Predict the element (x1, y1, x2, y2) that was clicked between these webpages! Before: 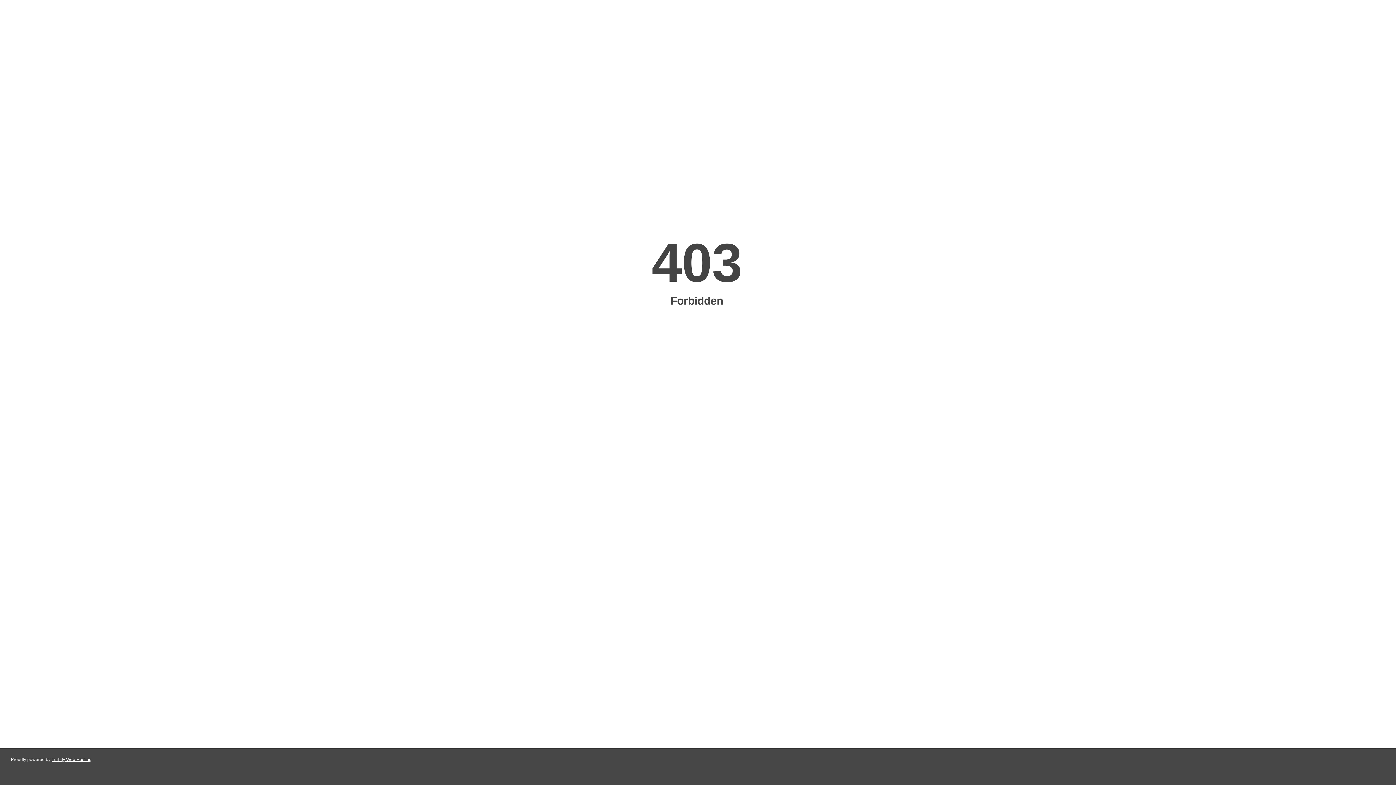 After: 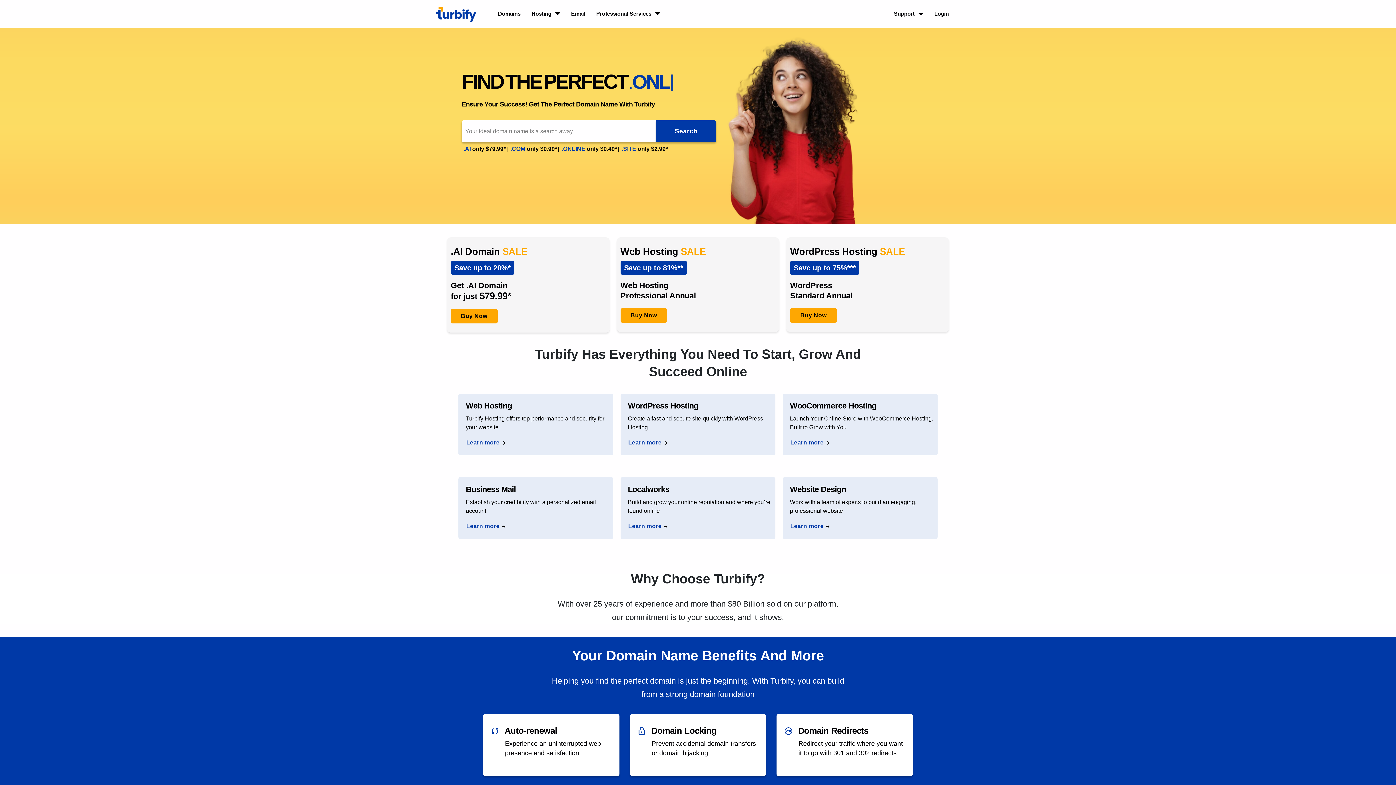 Action: label: Turbify Web Hosting bbox: (51, 757, 91, 762)